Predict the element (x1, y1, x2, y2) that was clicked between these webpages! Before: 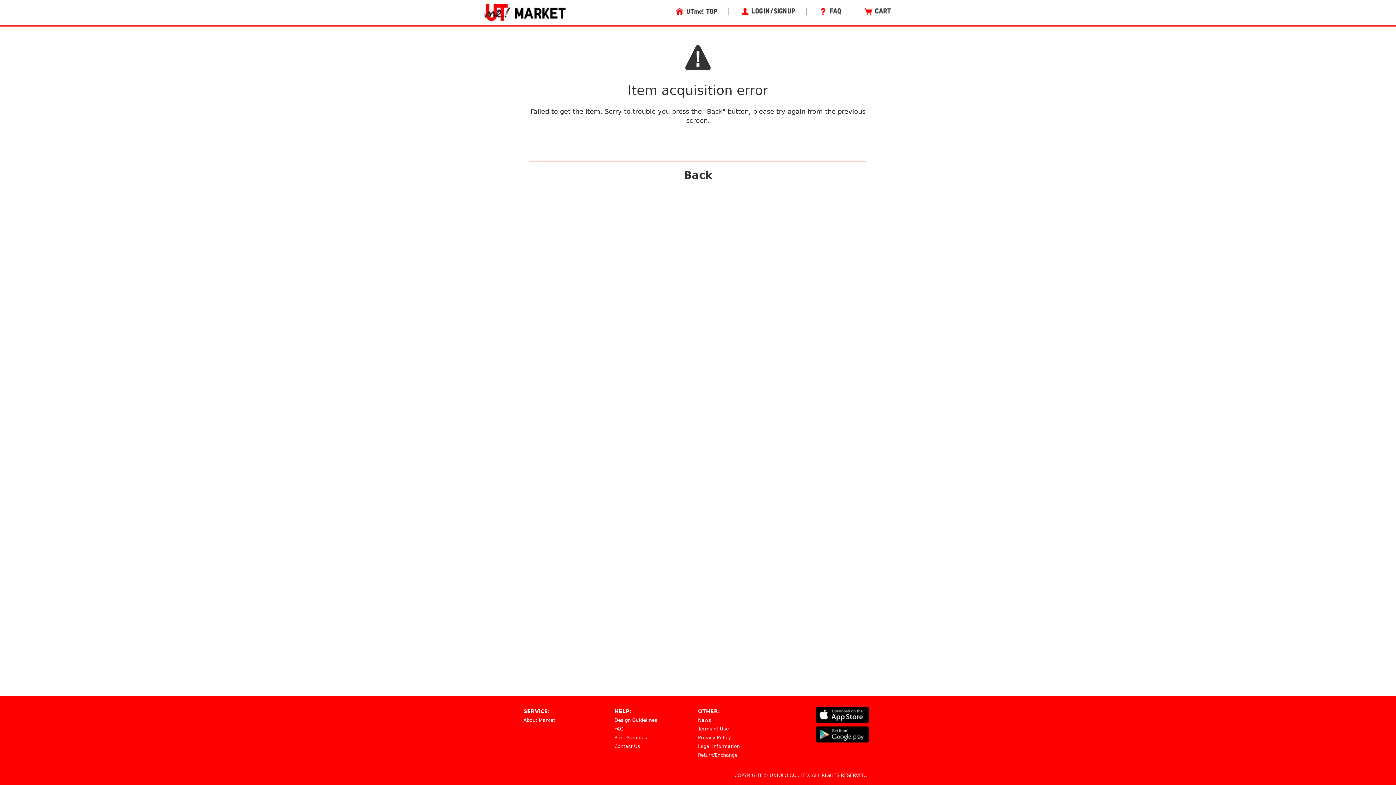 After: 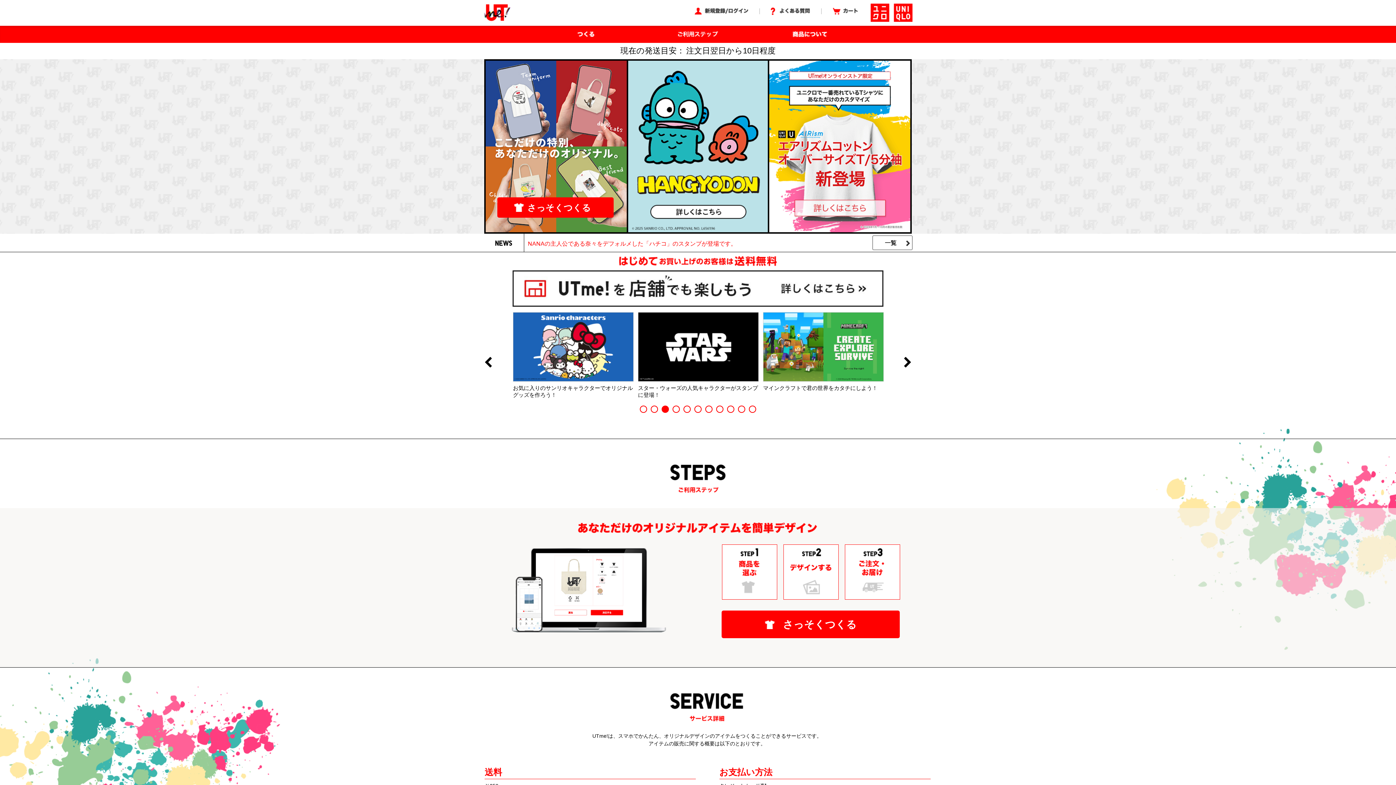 Action: bbox: (483, 4, 566, 21)